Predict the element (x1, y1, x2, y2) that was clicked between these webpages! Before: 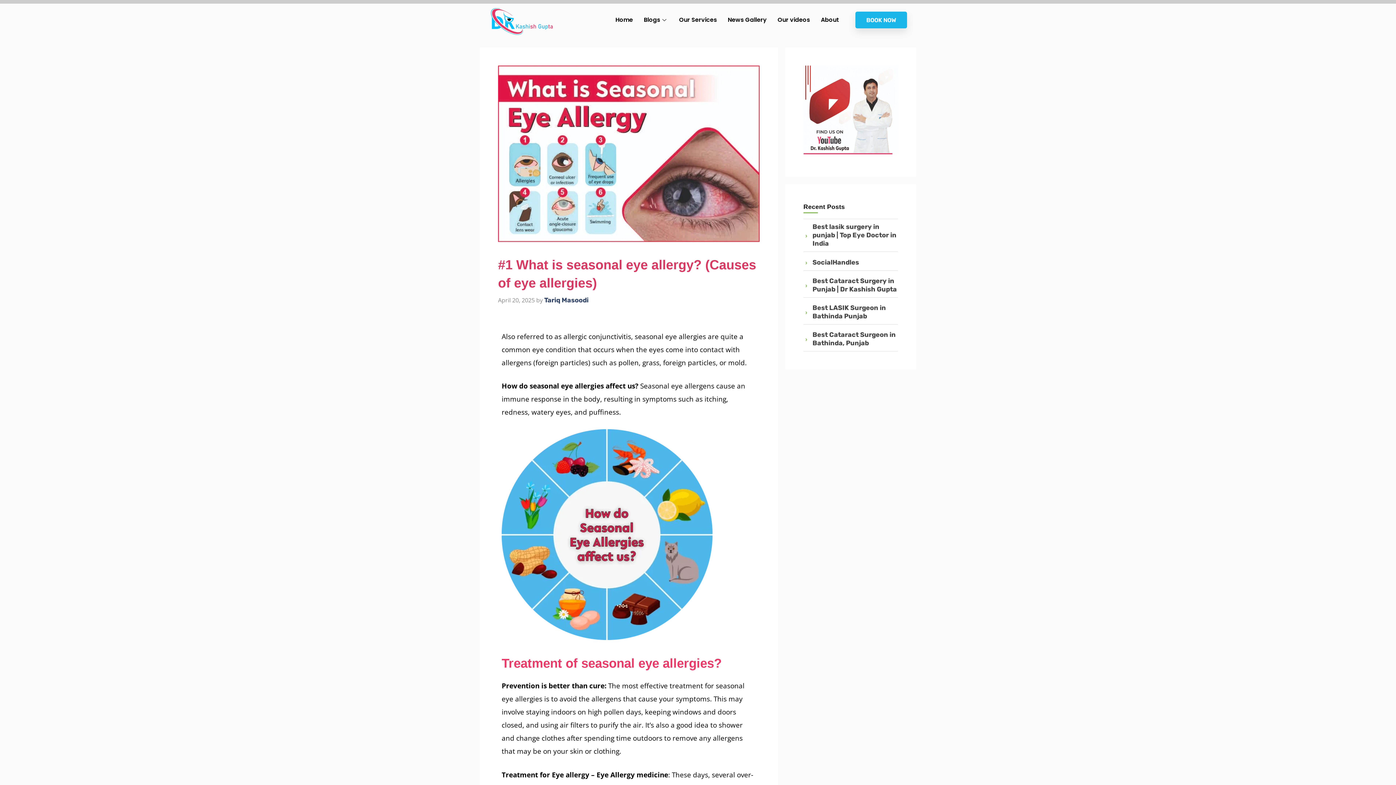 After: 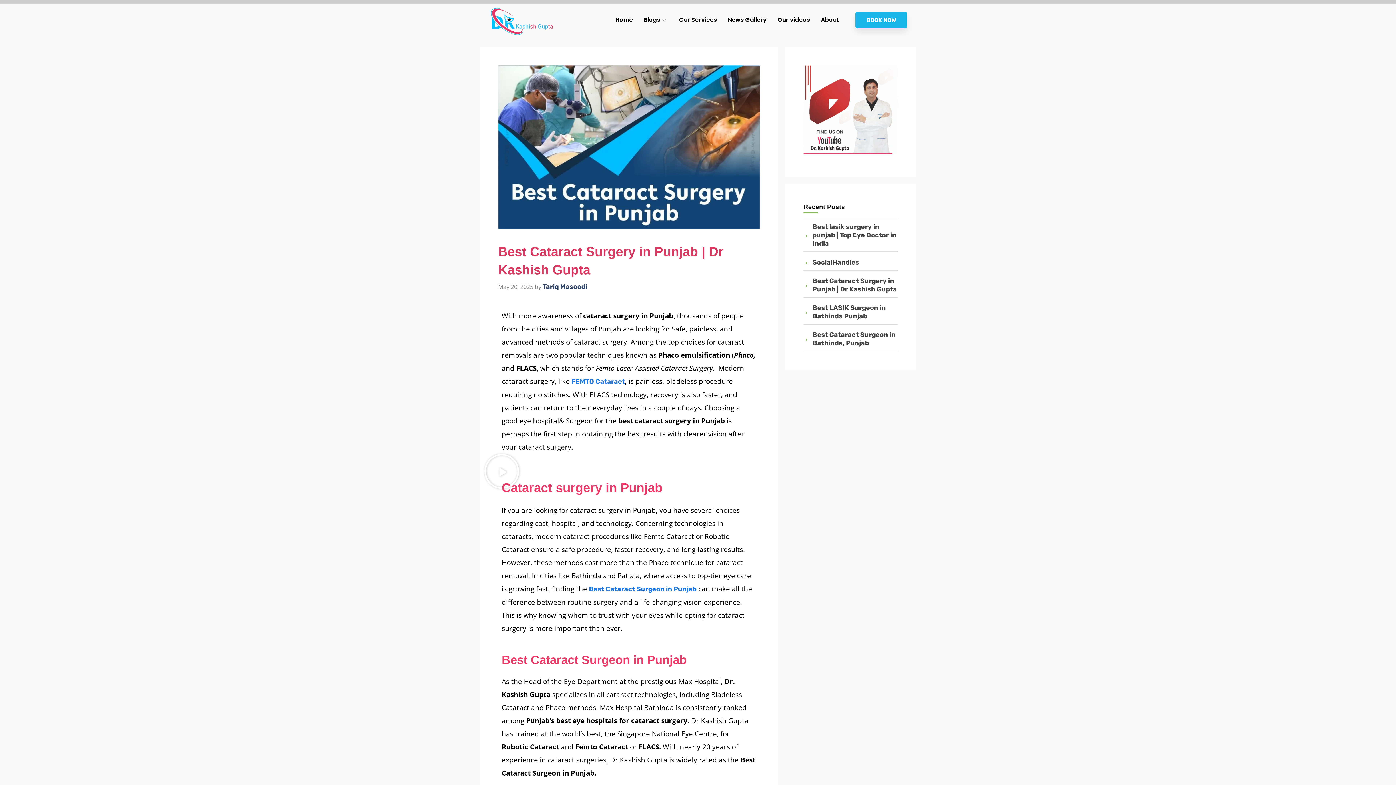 Action: bbox: (812, 277, 897, 293) label: Best Cataract Surgery in Punjab | Dr Kashish Gupta